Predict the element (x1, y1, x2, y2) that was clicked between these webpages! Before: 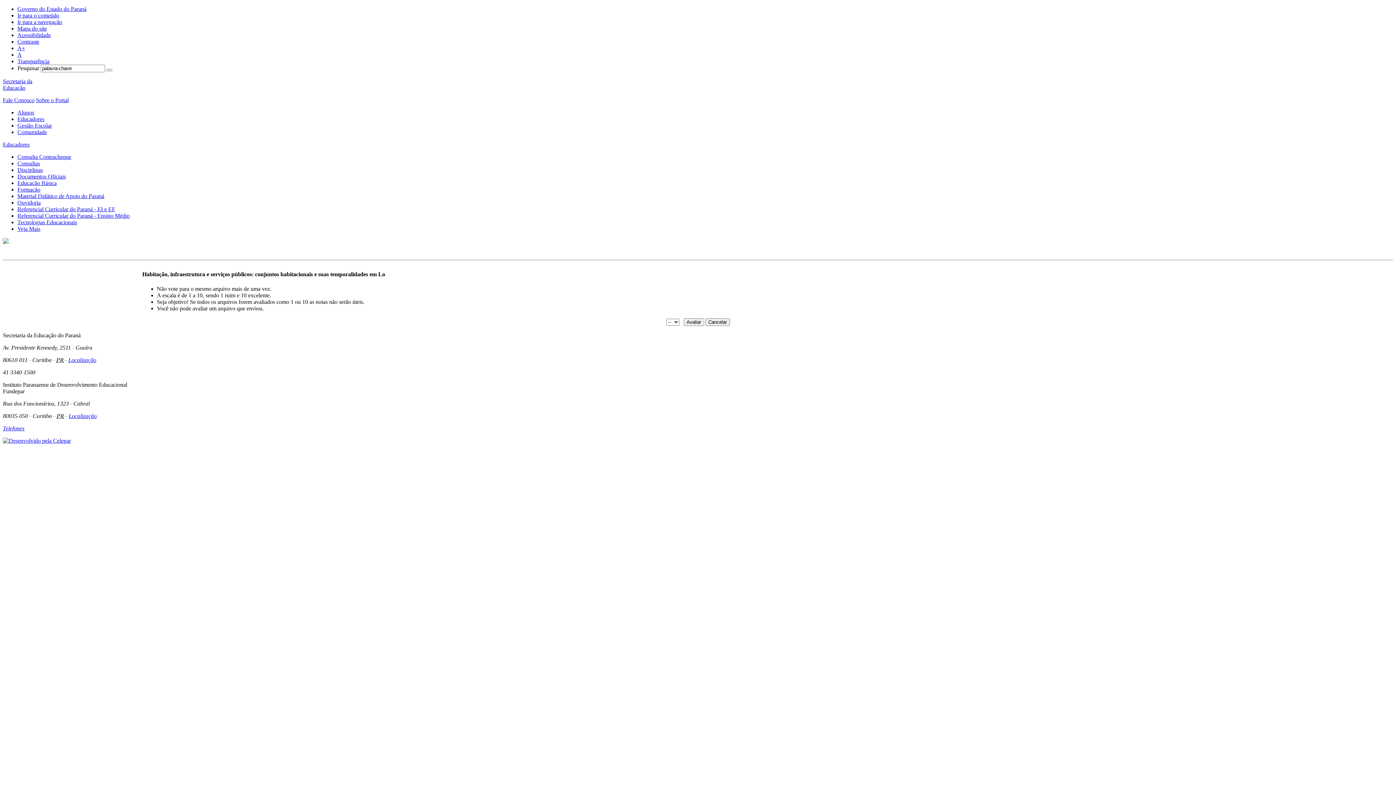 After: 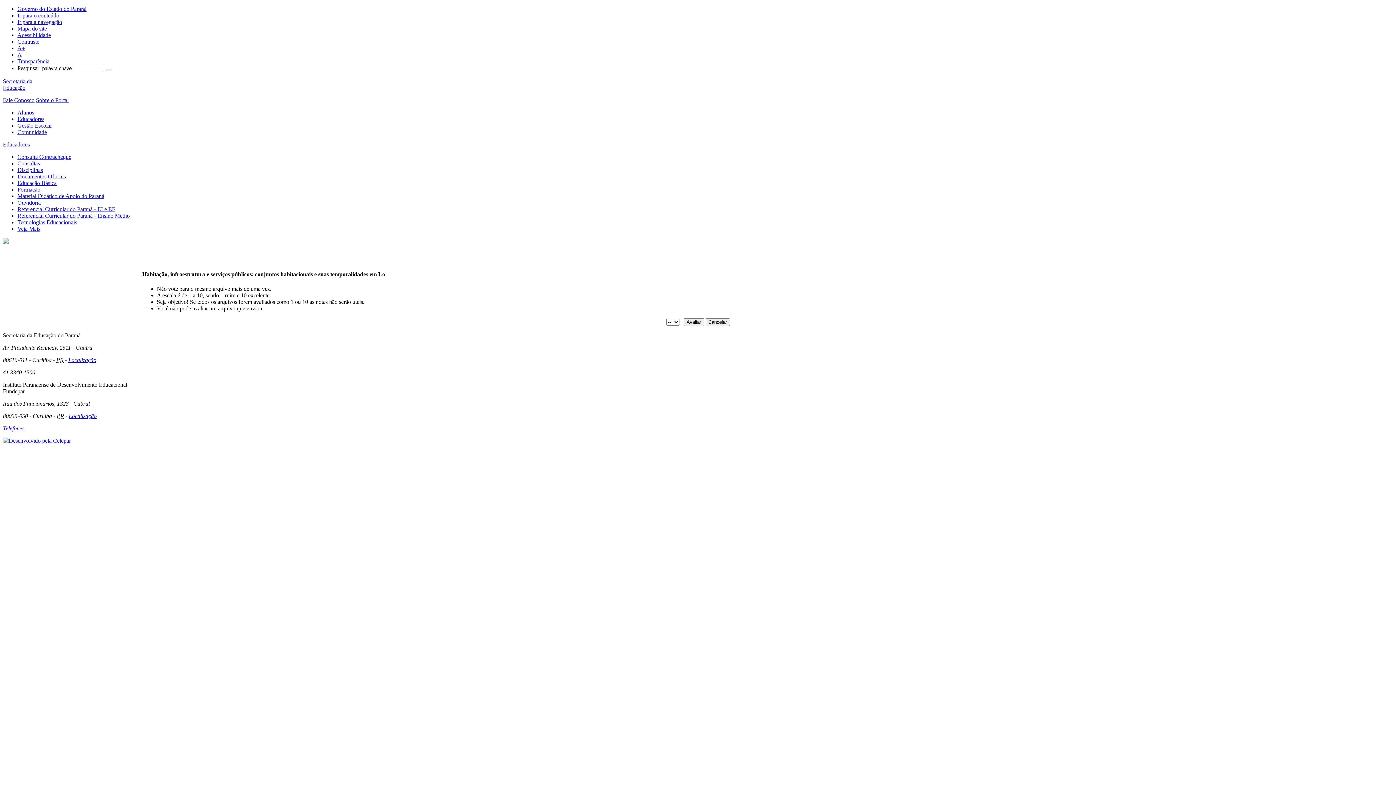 Action: bbox: (2, 437, 70, 444)